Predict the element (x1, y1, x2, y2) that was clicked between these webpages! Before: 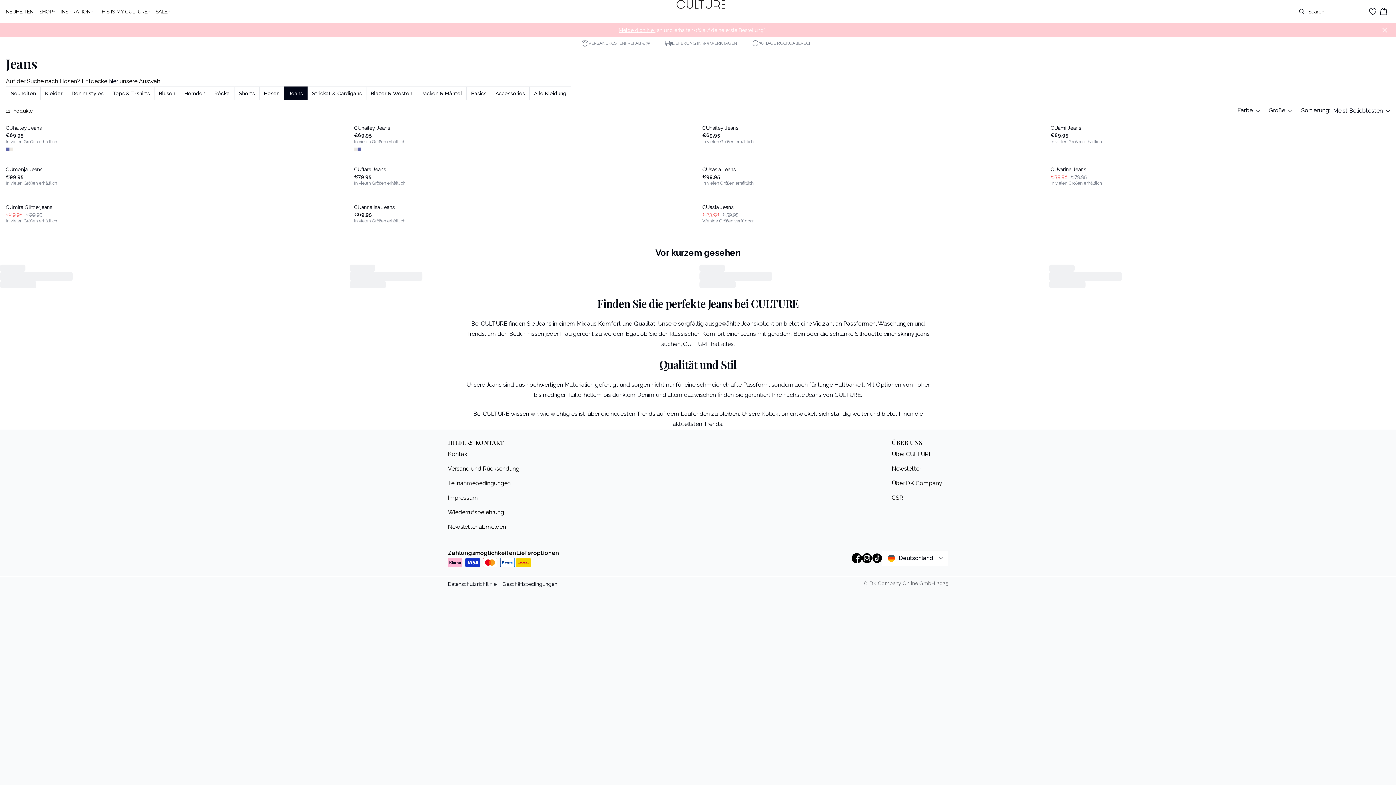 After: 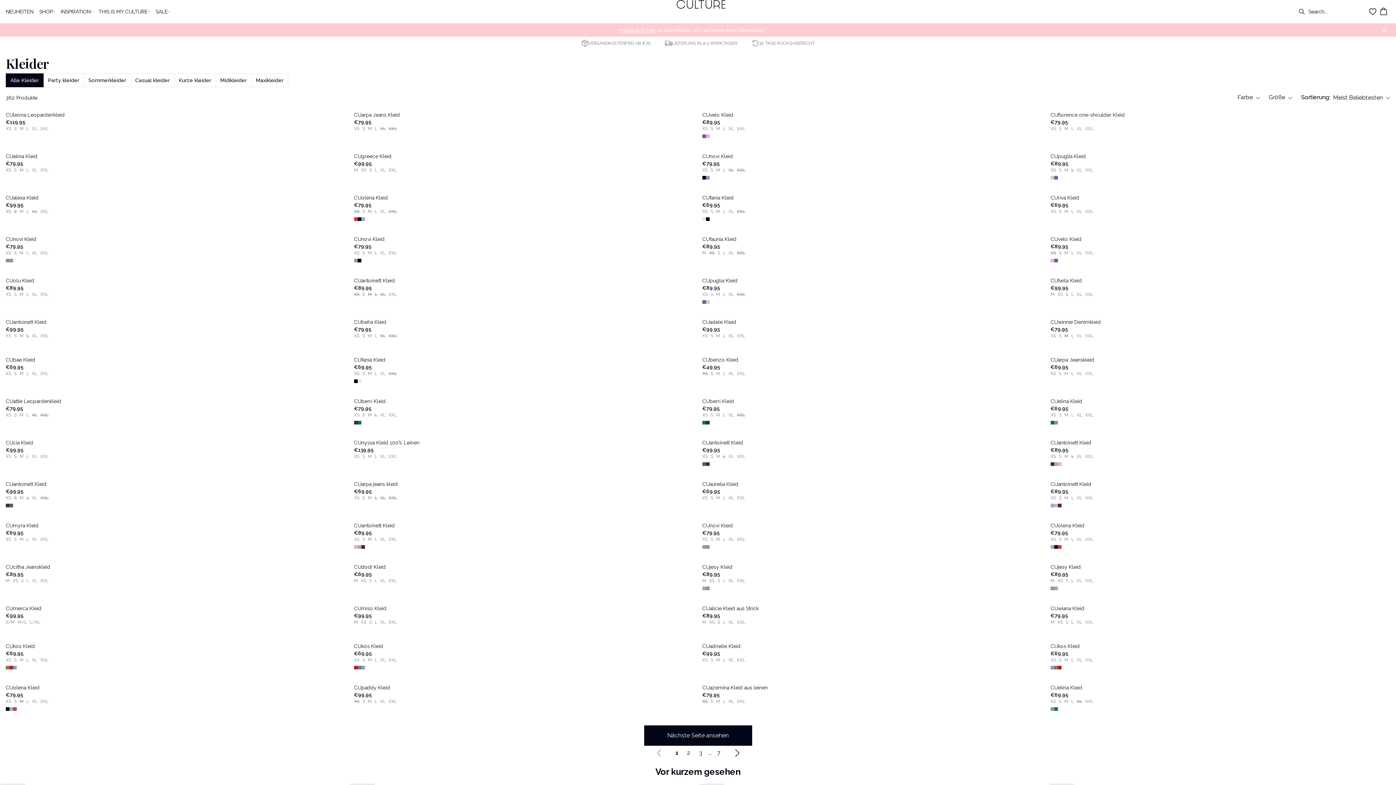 Action: label: Kleider bbox: (40, 86, 67, 100)